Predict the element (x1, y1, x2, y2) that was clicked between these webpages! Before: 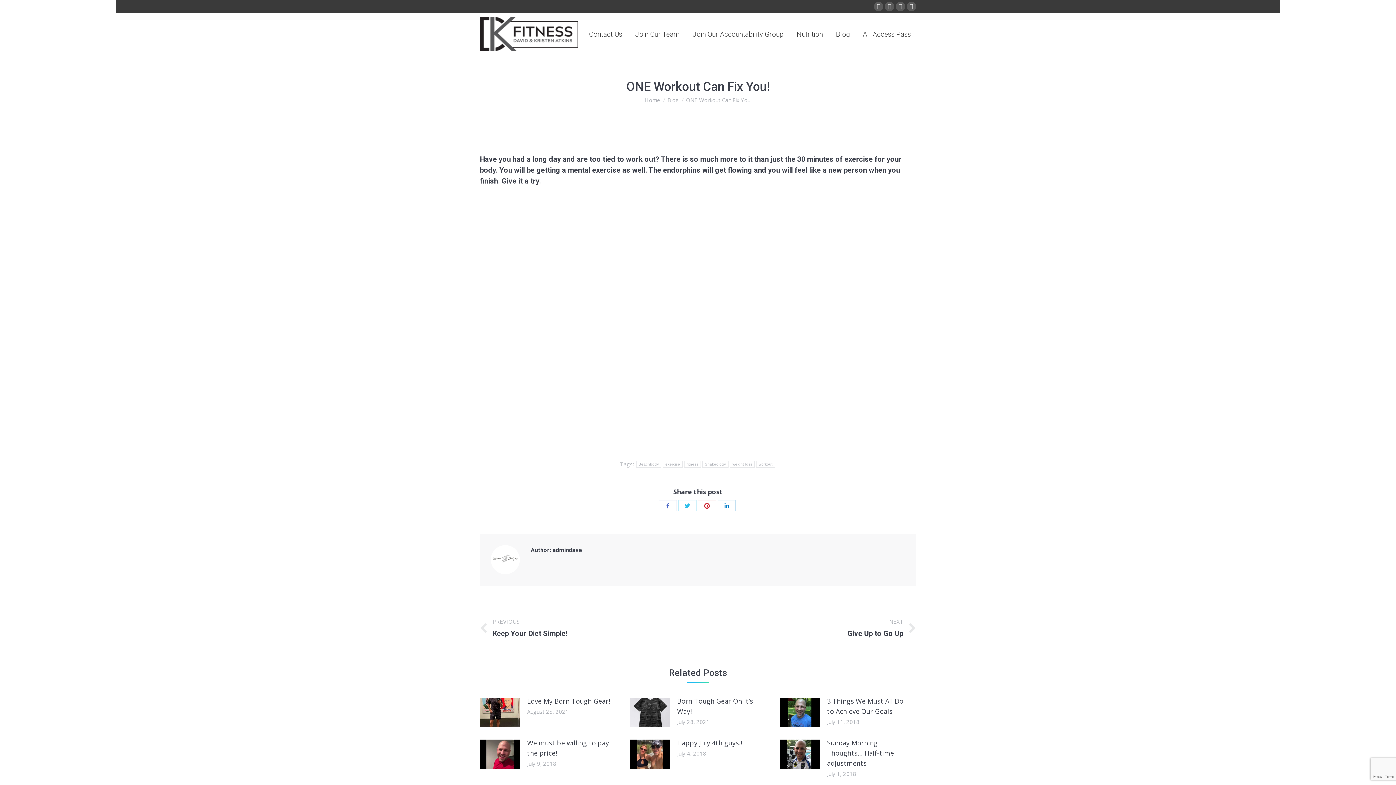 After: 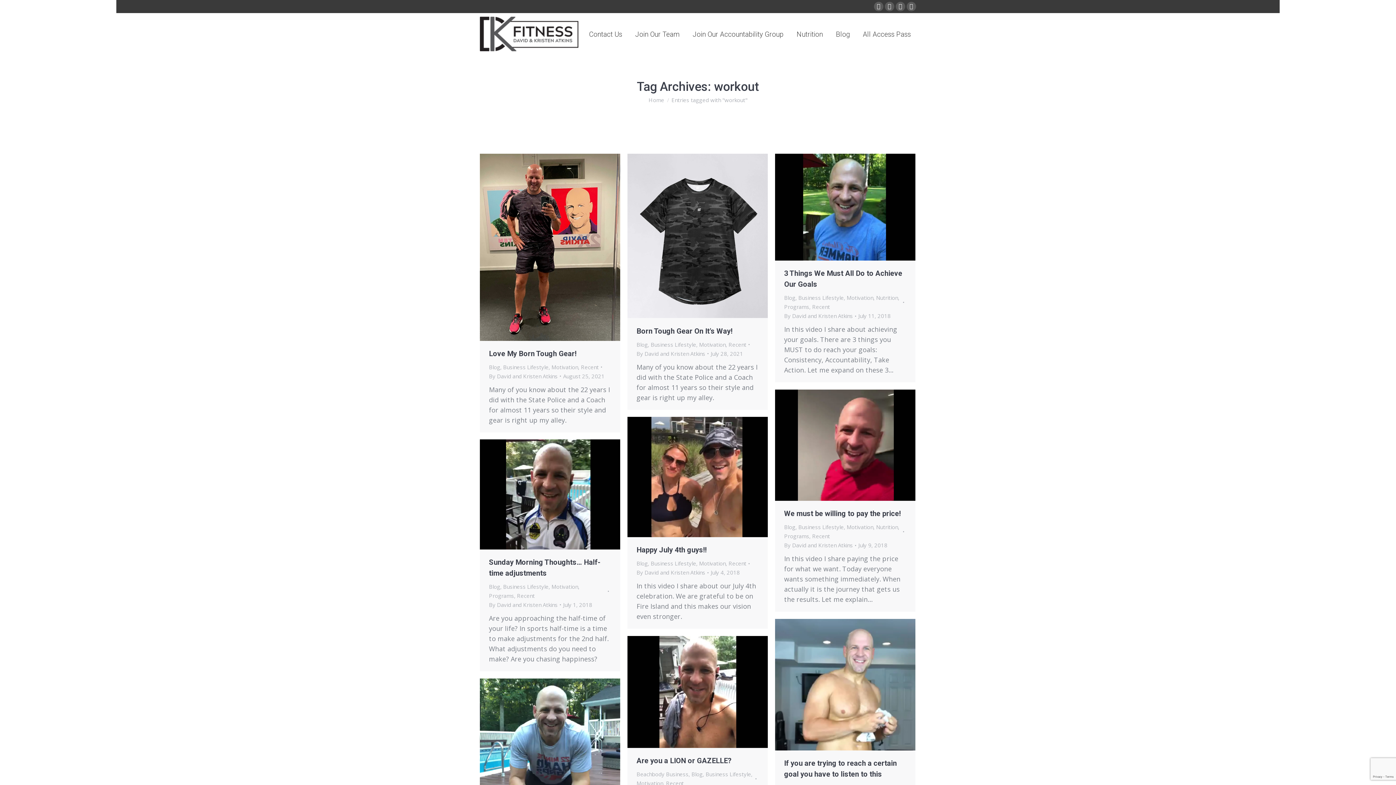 Action: bbox: (756, 461, 775, 468) label: workout